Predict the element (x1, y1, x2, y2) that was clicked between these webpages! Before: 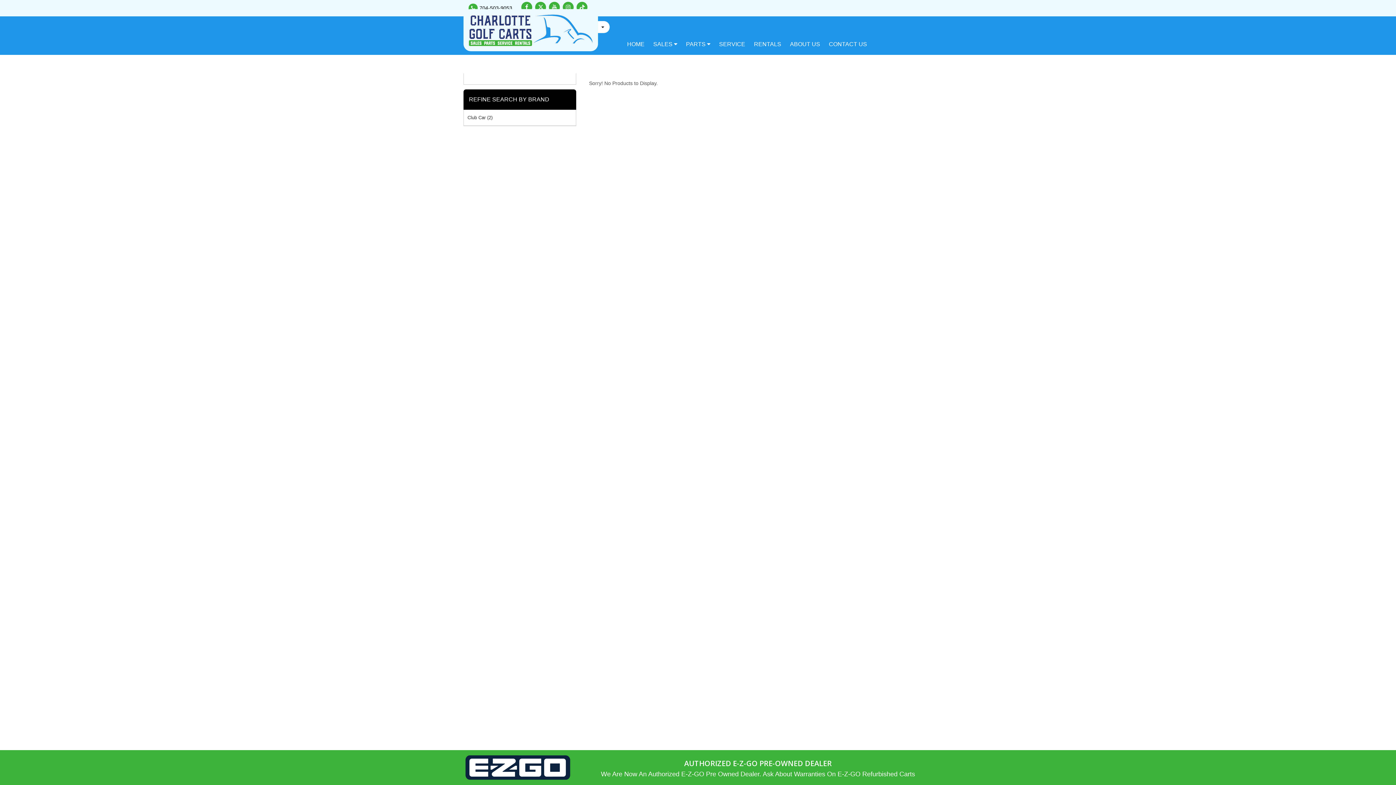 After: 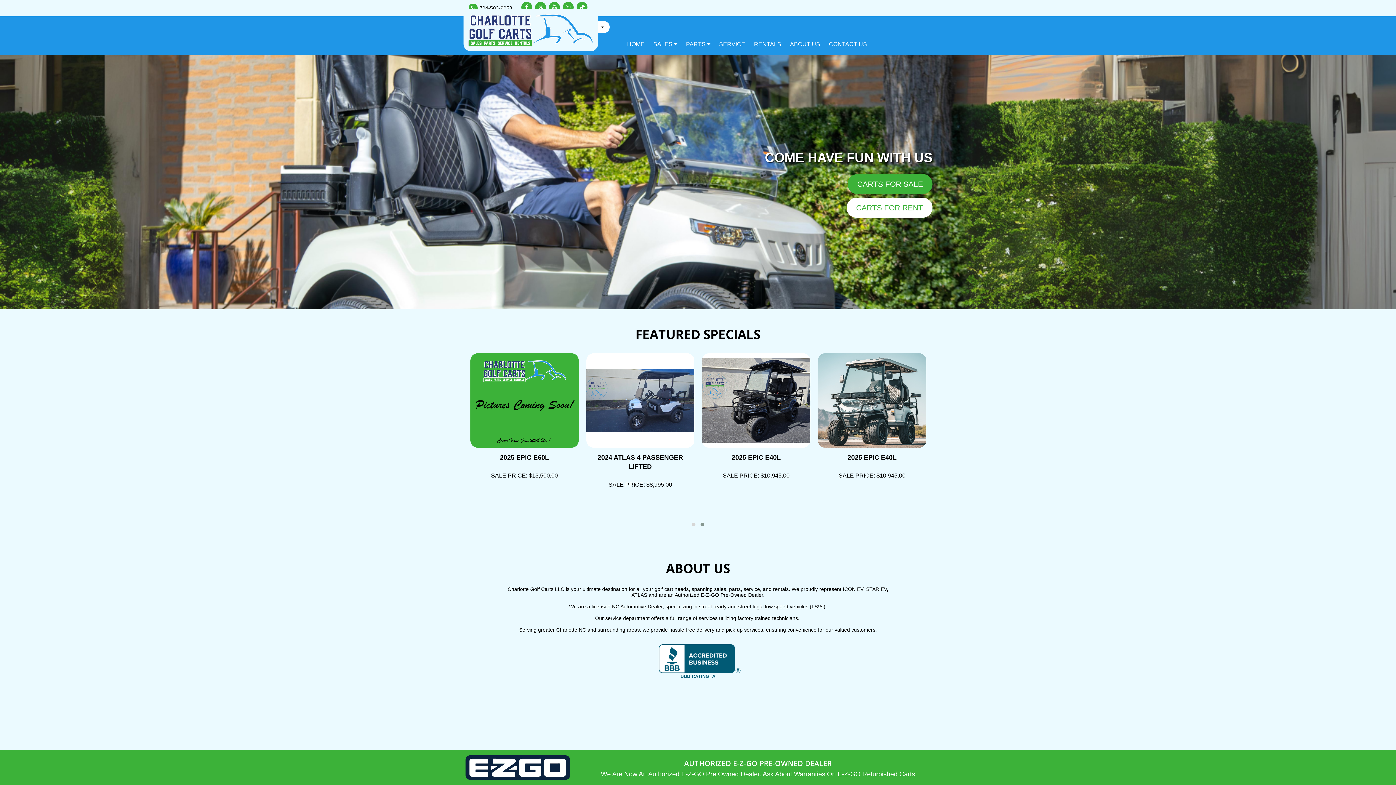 Action: bbox: (623, 39, 648, 49) label: HOME